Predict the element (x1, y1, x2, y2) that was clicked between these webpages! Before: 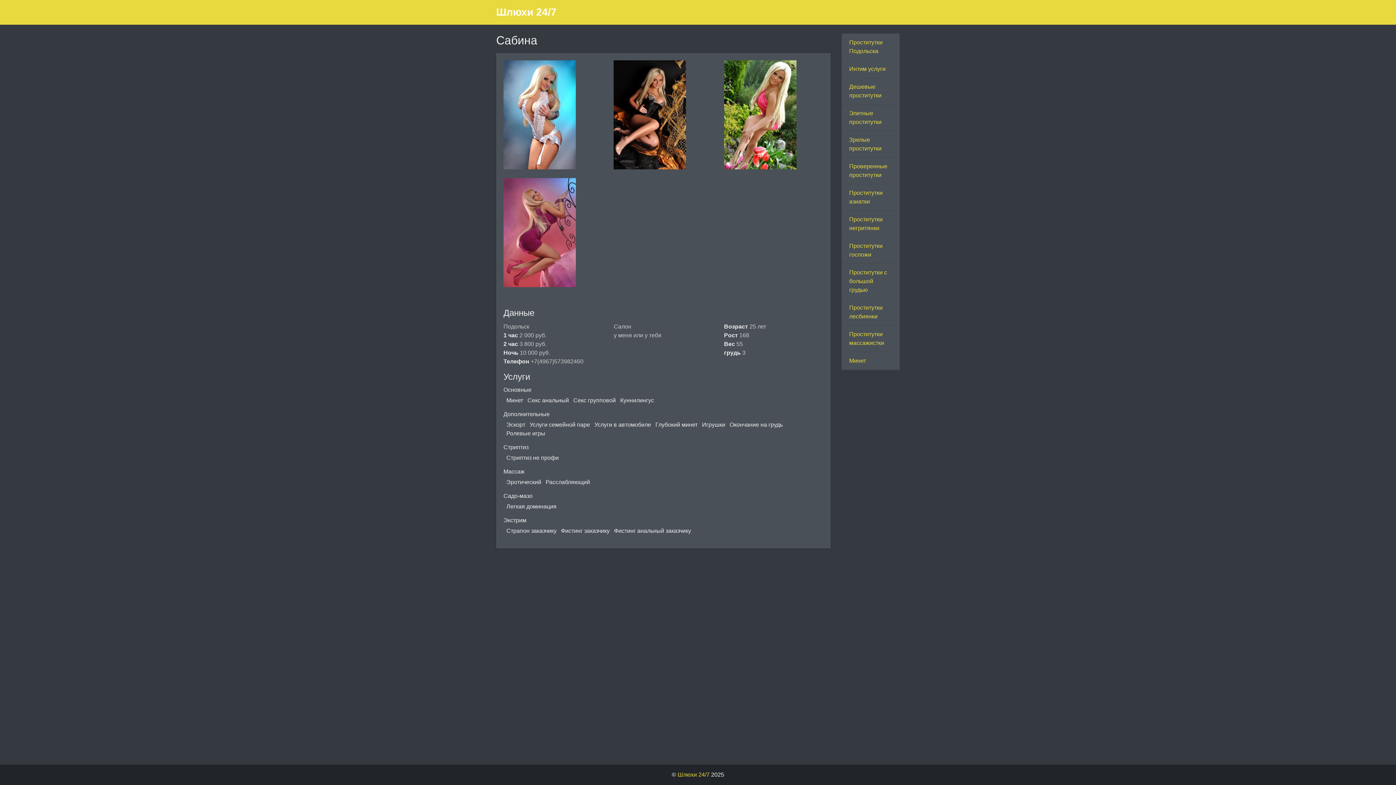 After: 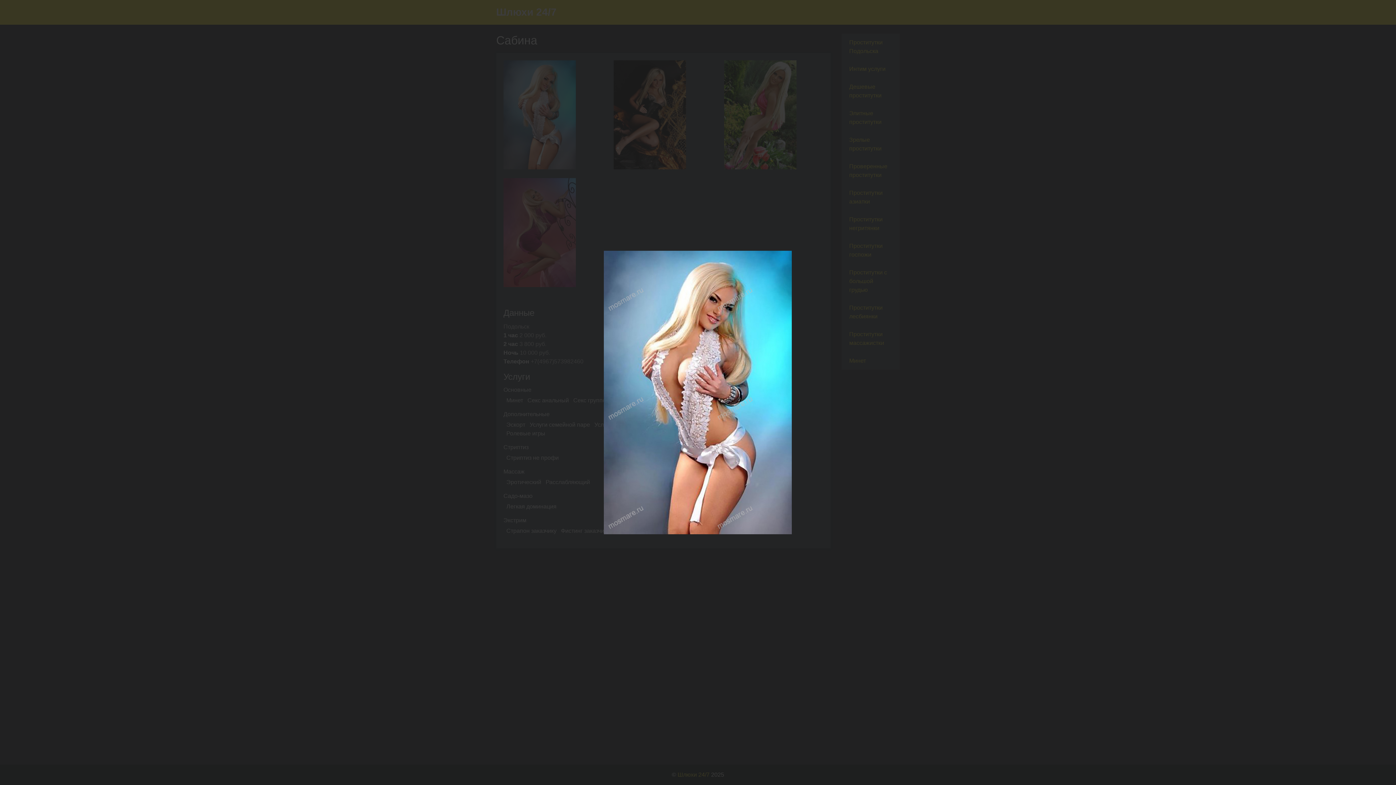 Action: bbox: (498, 60, 608, 169)